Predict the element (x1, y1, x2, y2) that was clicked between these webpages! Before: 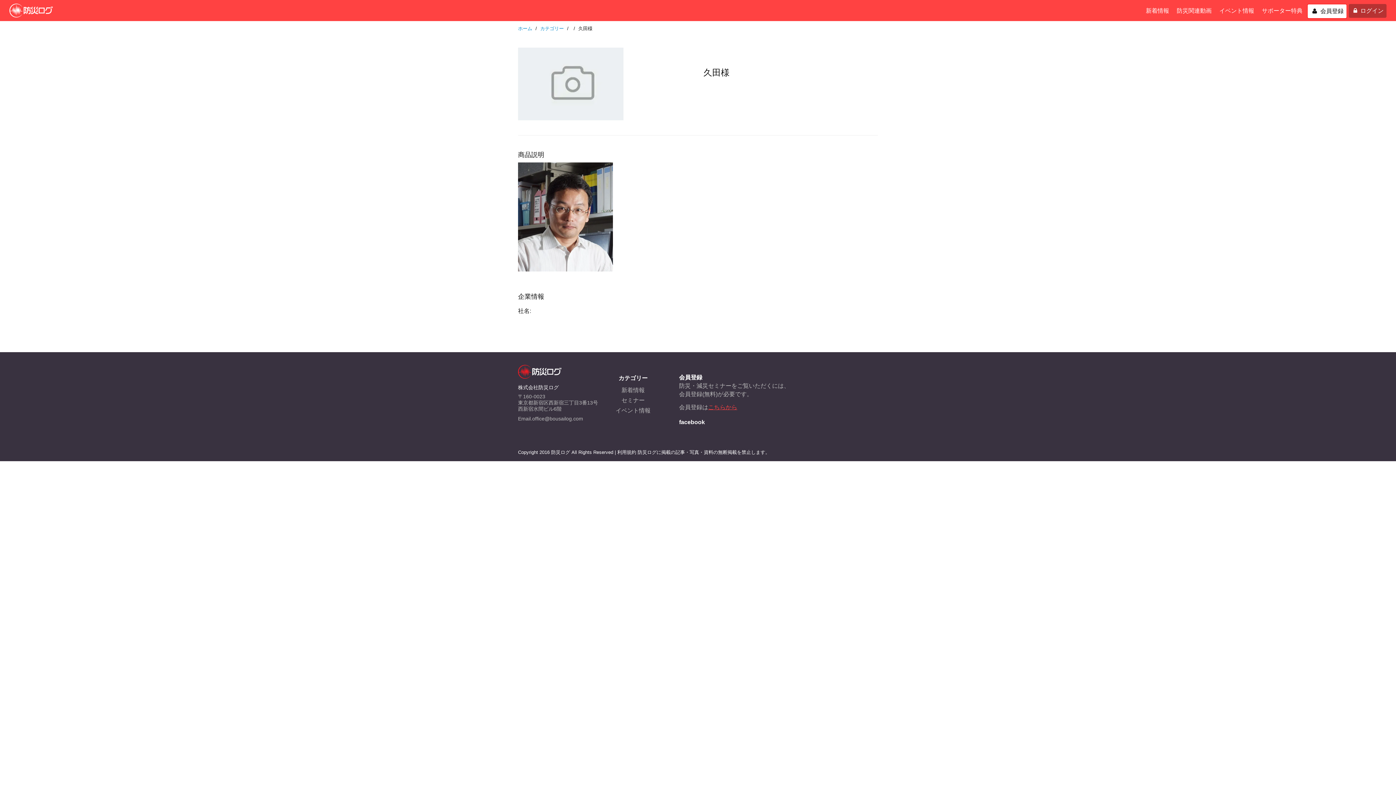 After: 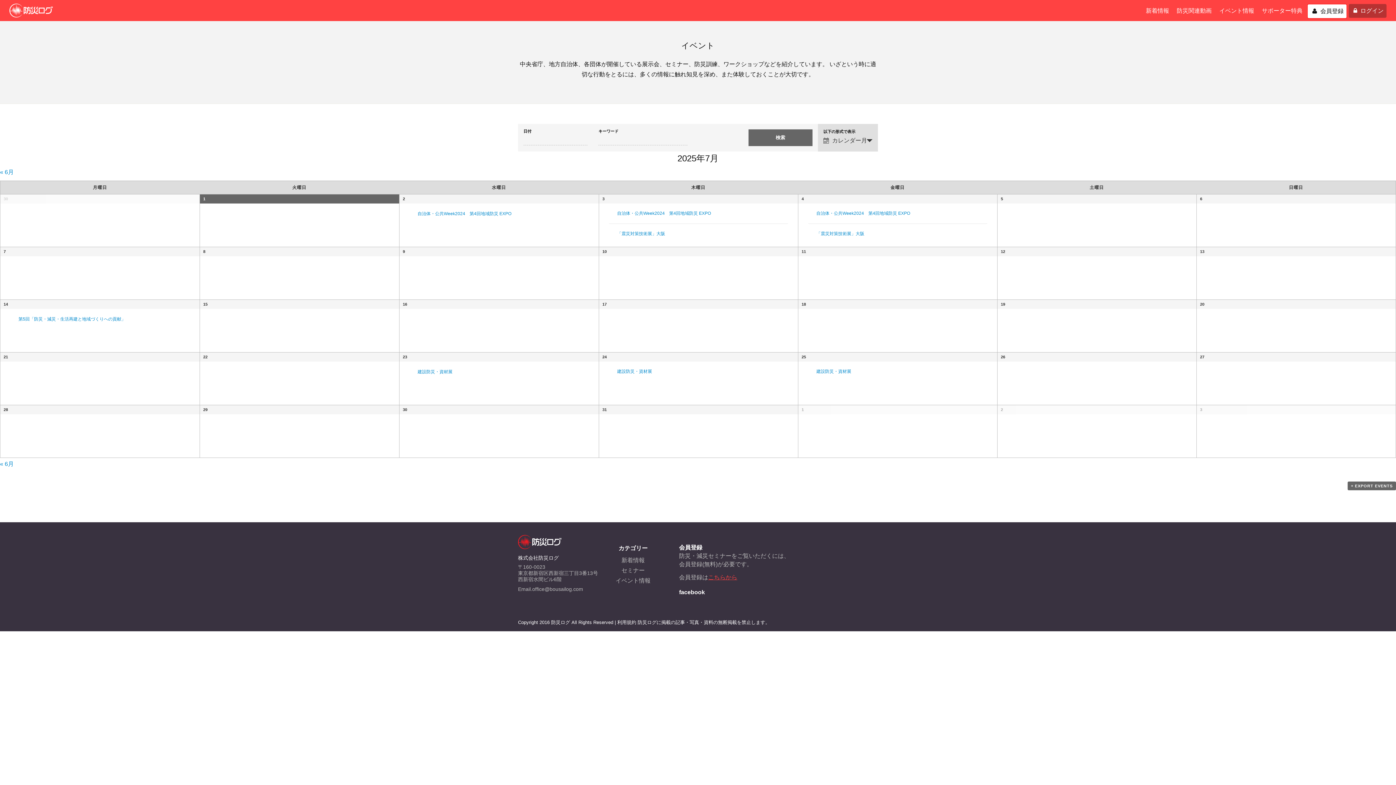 Action: bbox: (615, 407, 650, 413) label: イベント情報